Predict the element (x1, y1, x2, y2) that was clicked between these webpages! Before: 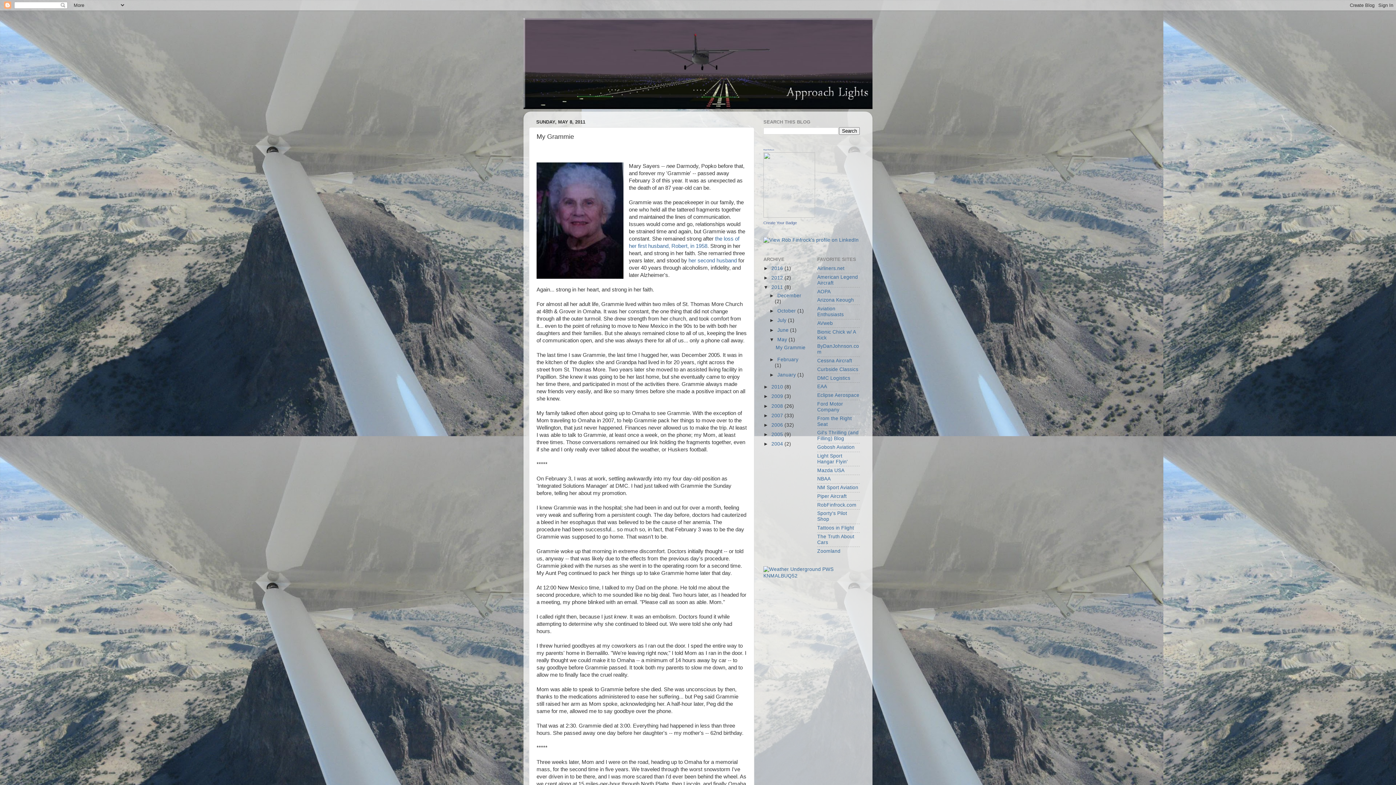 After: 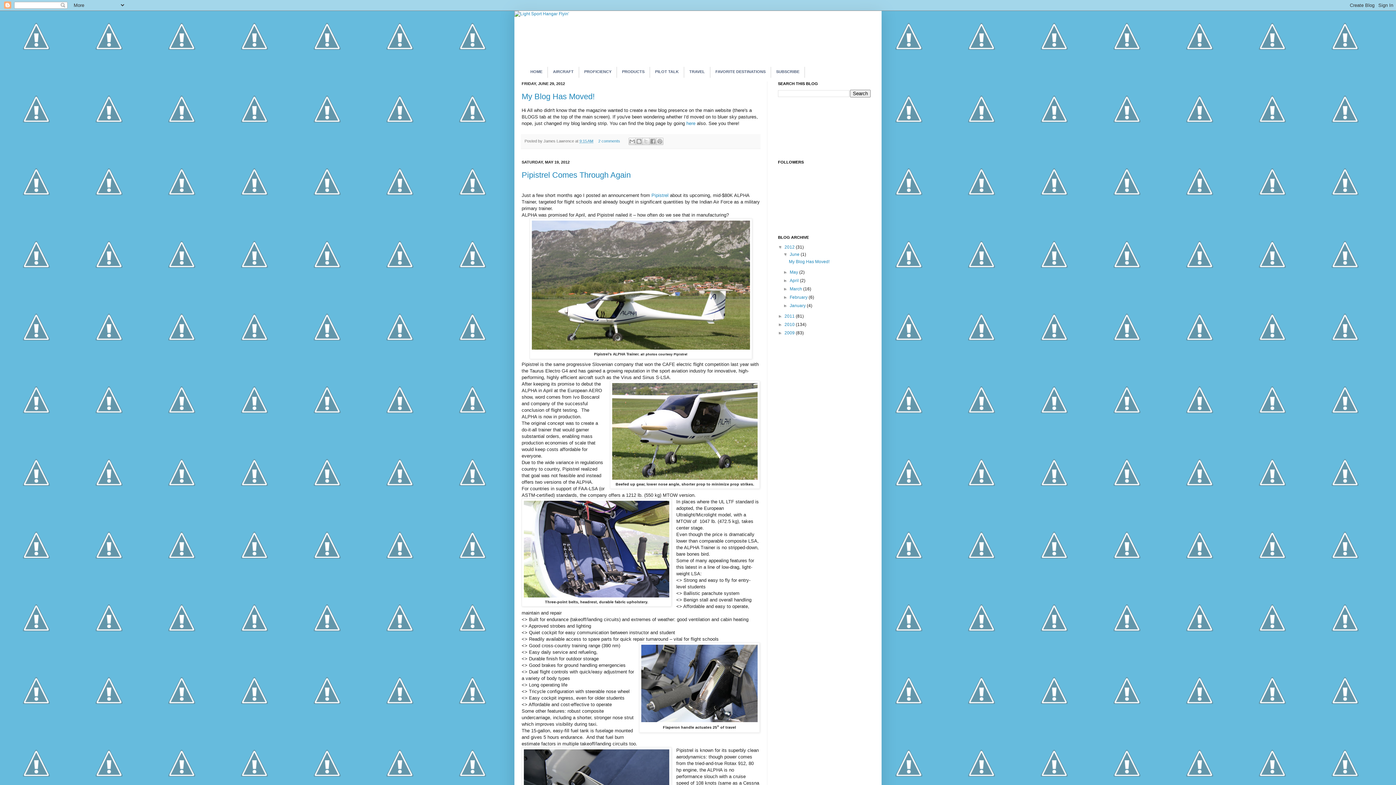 Action: label: Light Sport Hangar Flyin' bbox: (817, 453, 848, 464)